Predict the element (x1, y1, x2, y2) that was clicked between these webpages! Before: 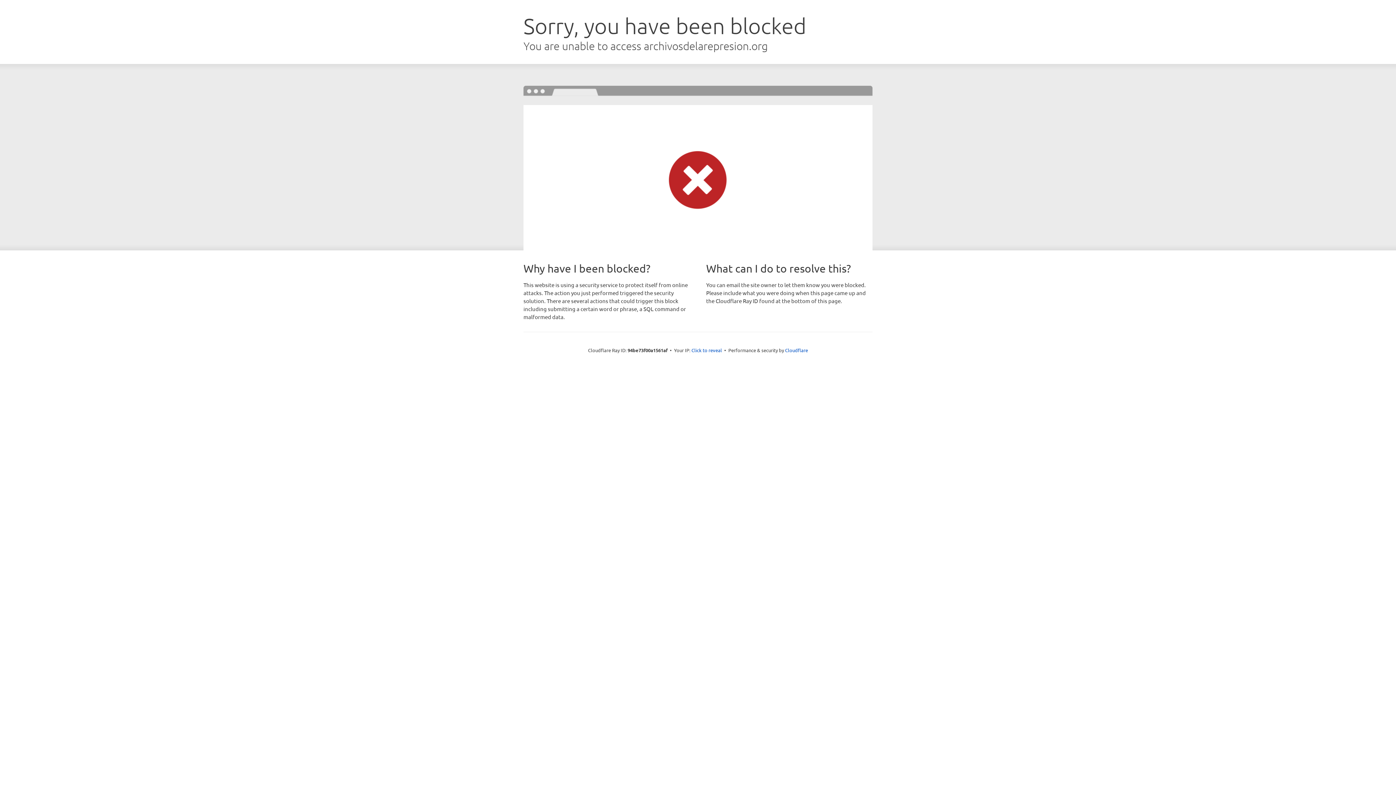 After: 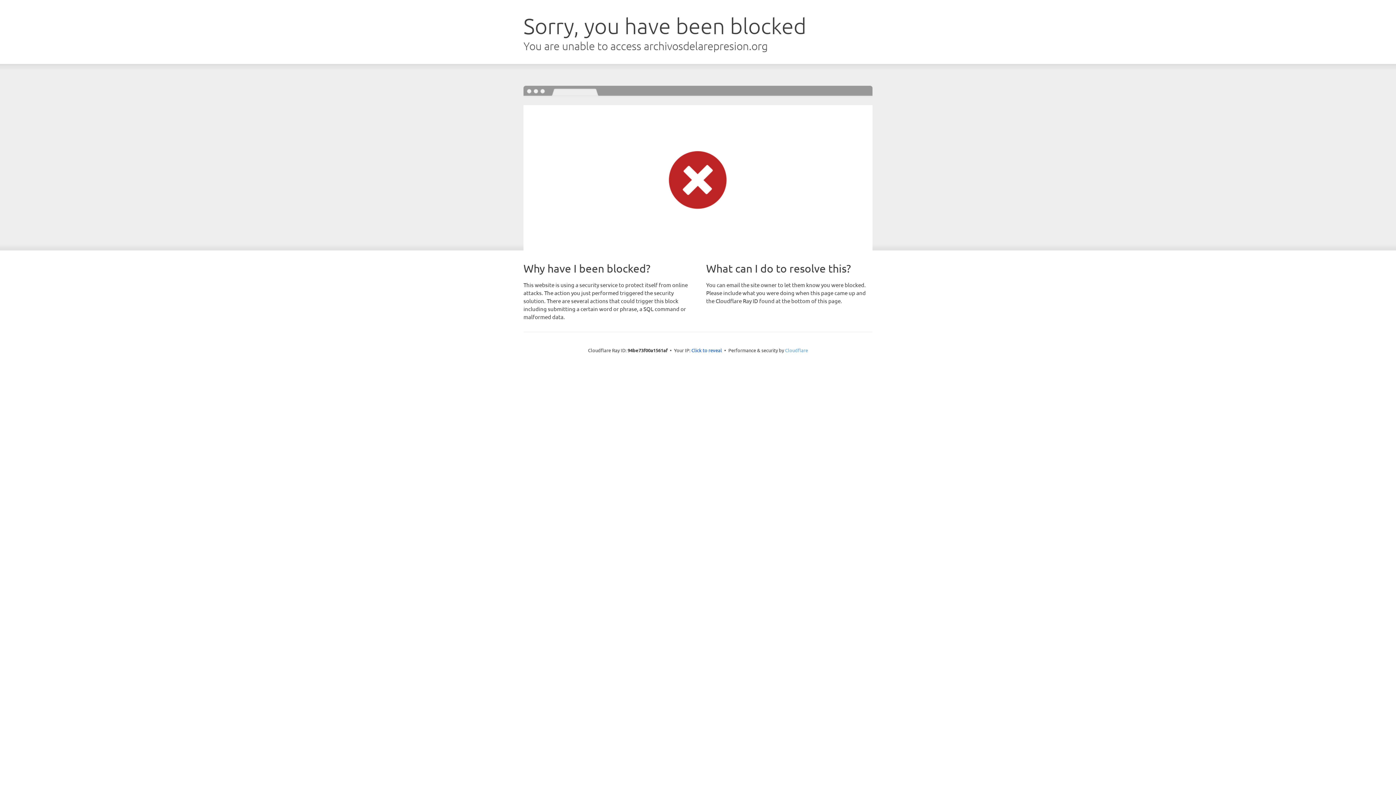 Action: bbox: (785, 347, 808, 353) label: Cloudflare